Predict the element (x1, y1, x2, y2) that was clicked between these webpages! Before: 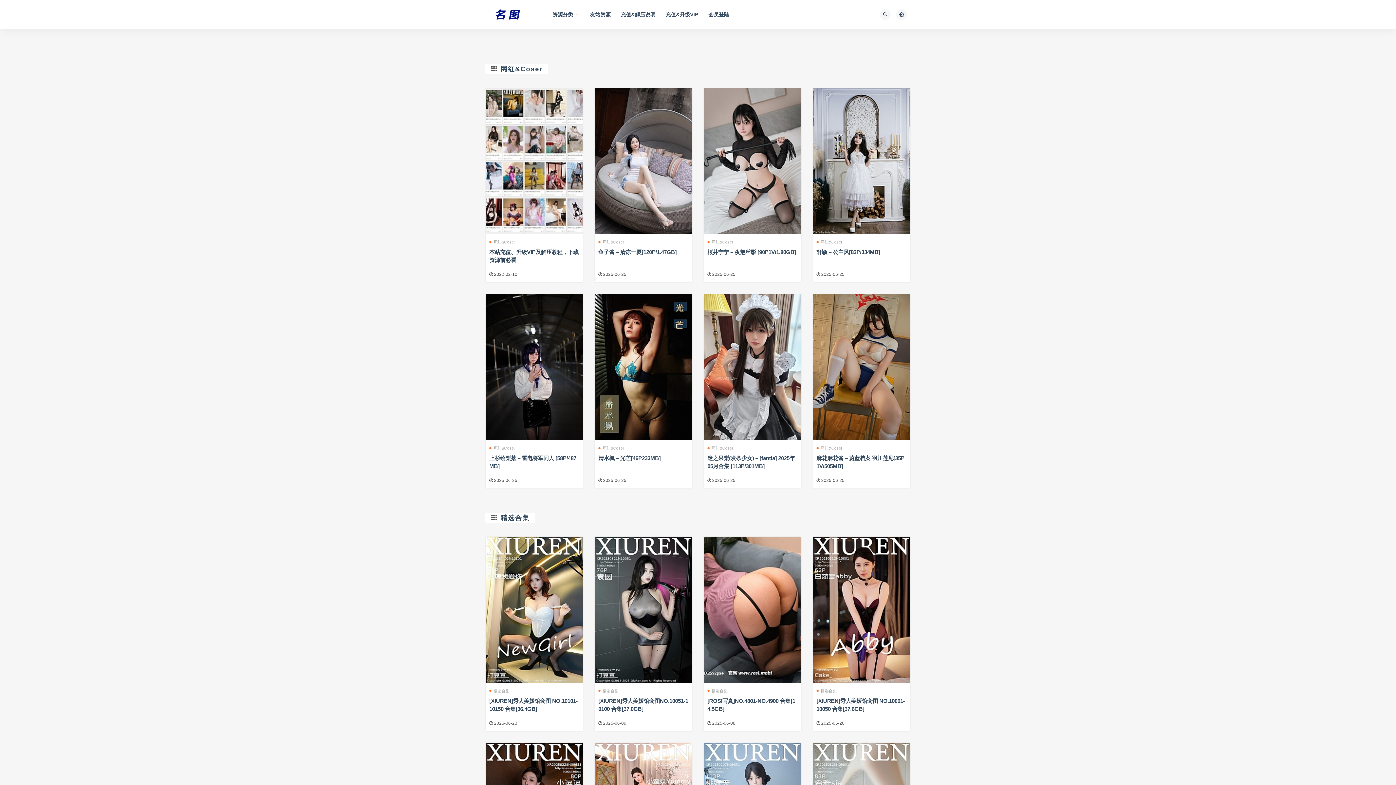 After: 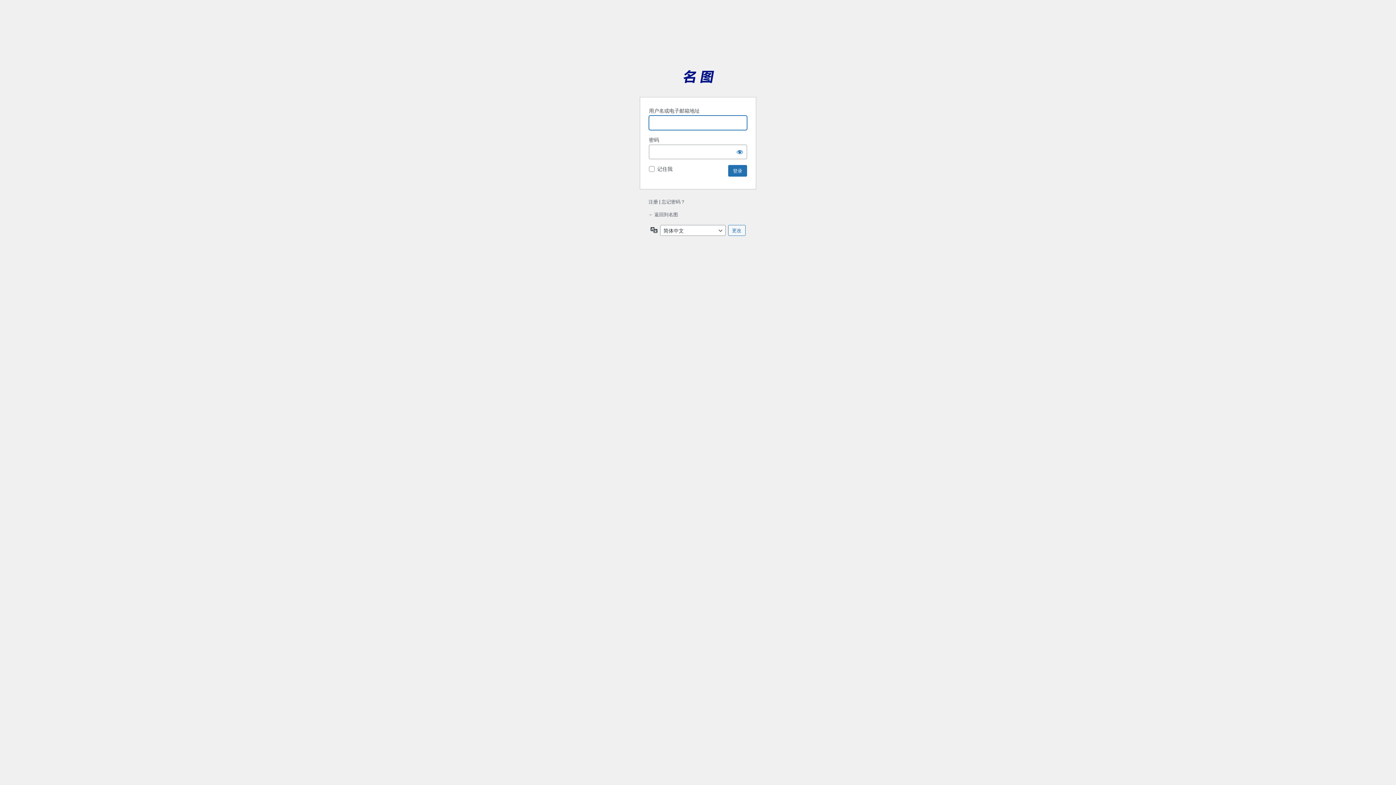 Action: bbox: (708, 0, 729, 29) label: 会员登陆